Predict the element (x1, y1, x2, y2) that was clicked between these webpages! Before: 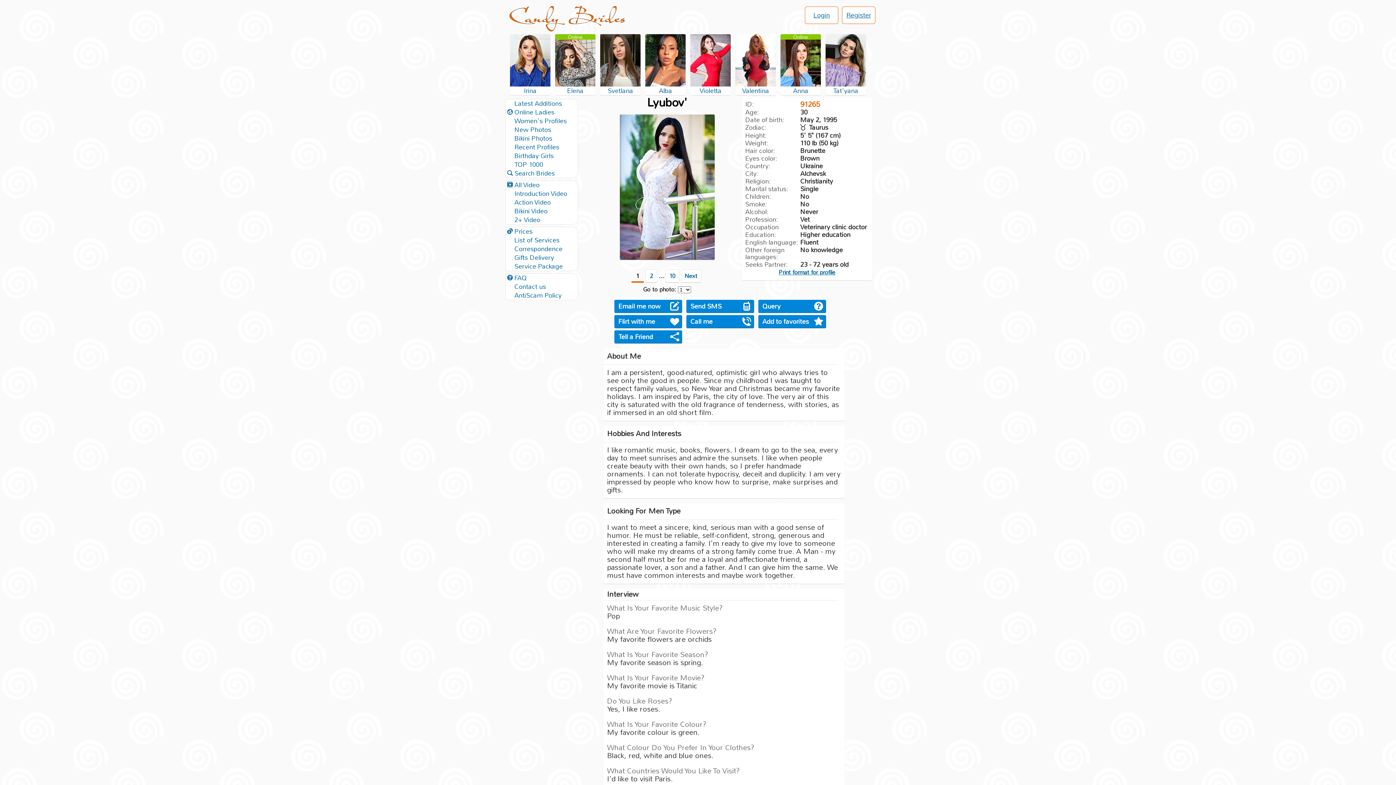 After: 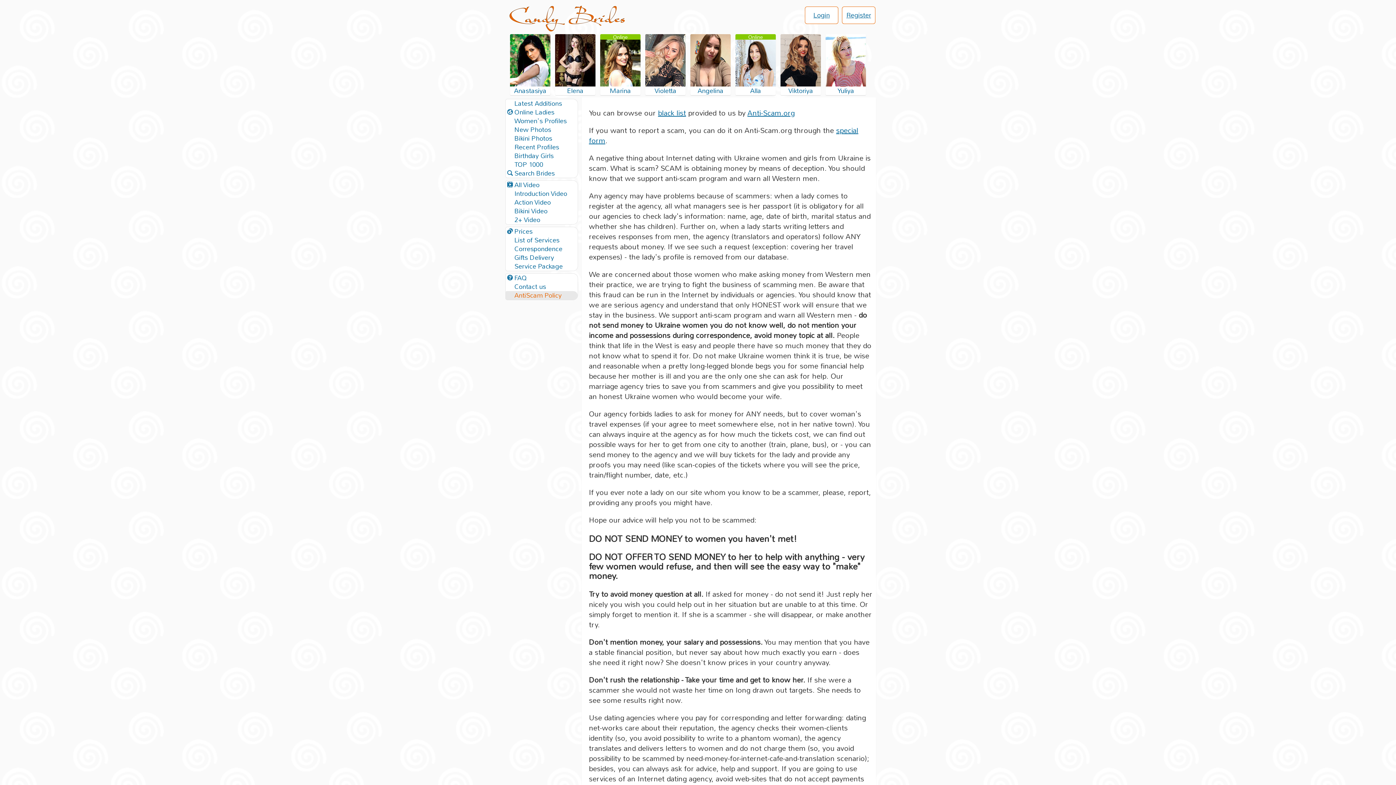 Action: label: AntiScam Policy bbox: (505, 291, 577, 300)